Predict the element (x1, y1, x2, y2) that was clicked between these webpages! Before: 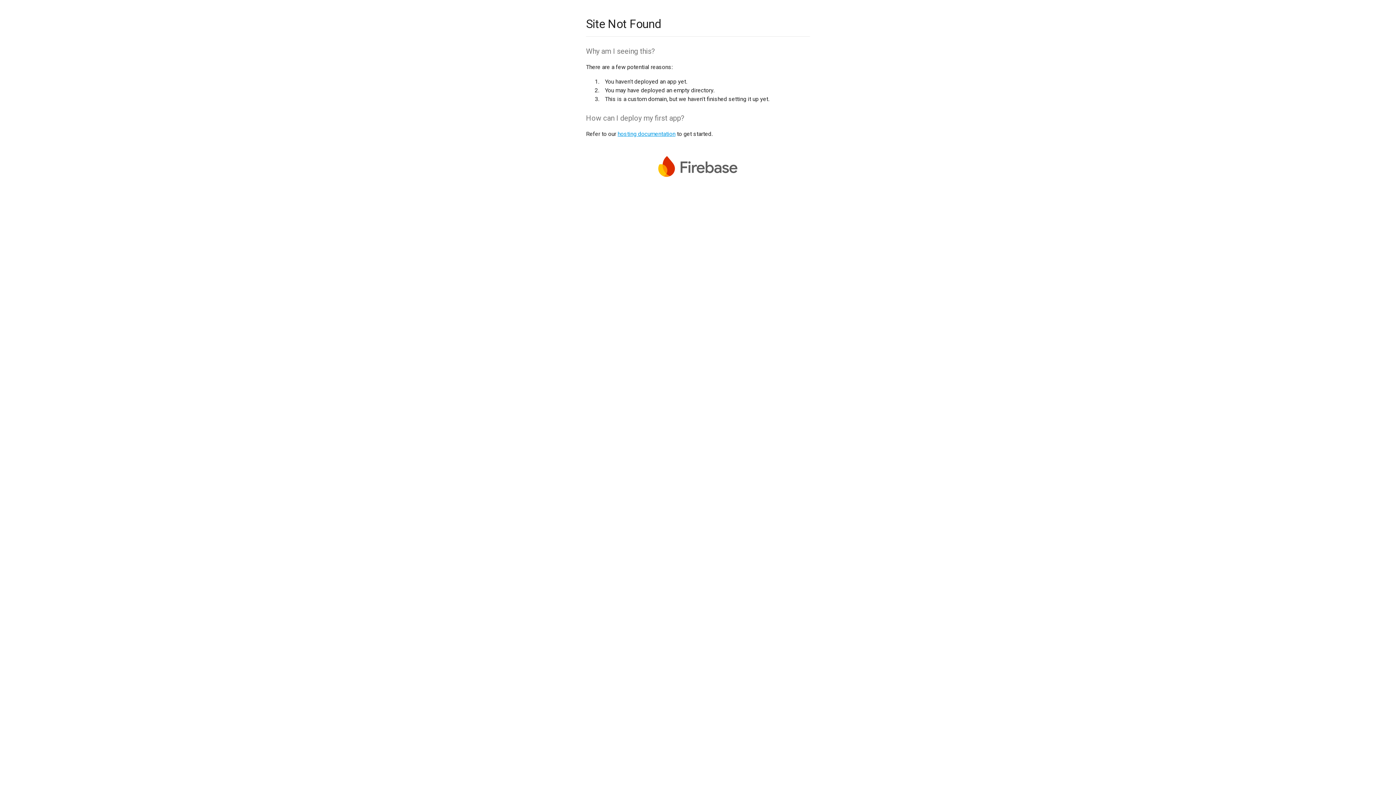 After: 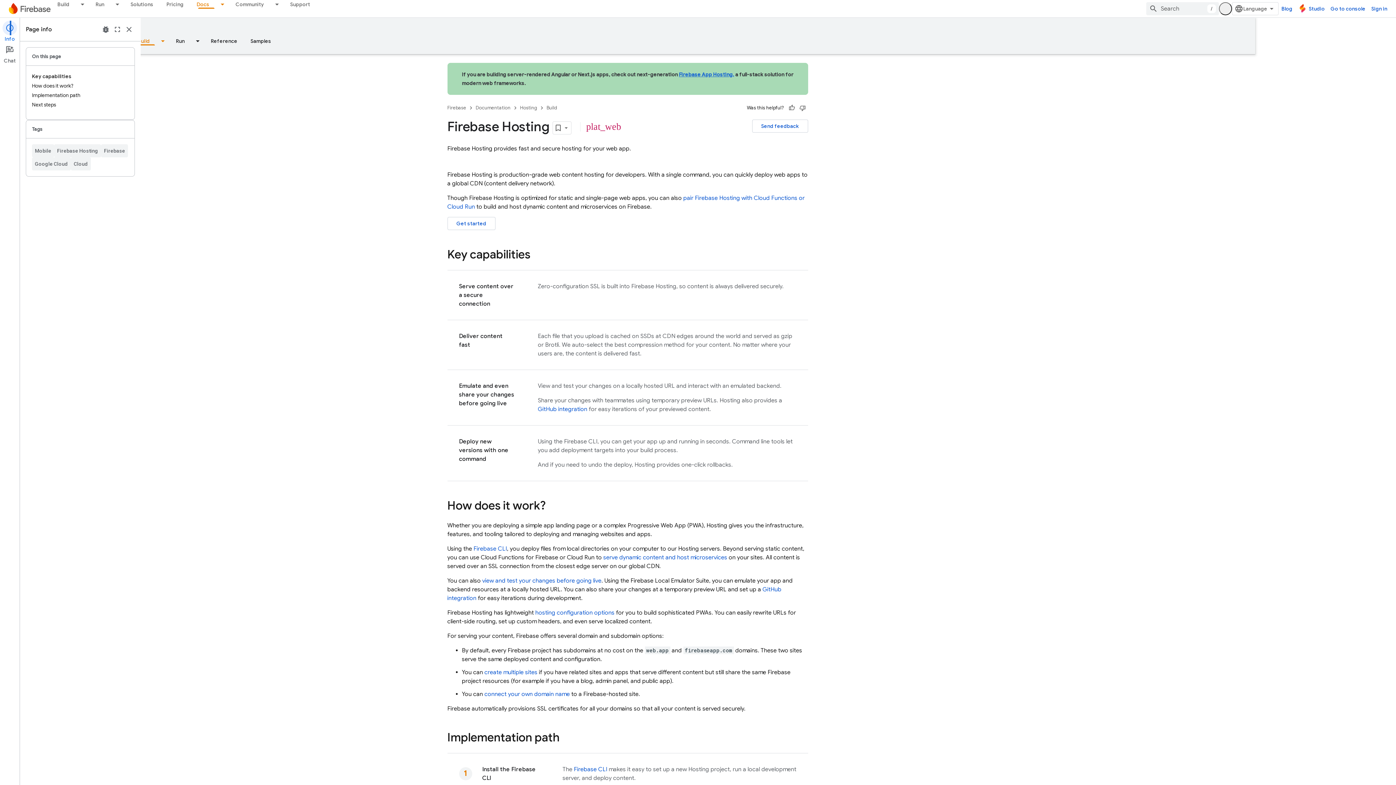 Action: label: hosting documentation bbox: (617, 130, 675, 137)